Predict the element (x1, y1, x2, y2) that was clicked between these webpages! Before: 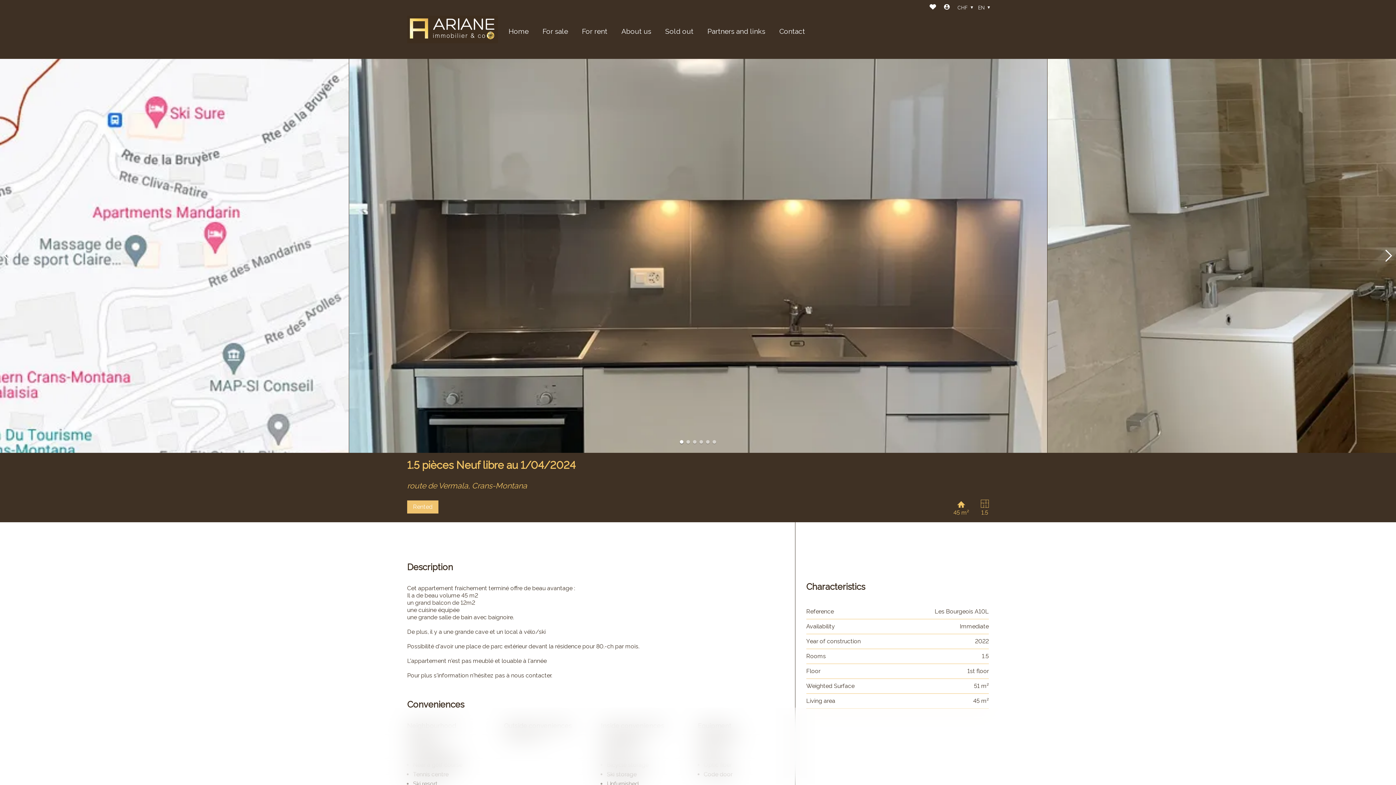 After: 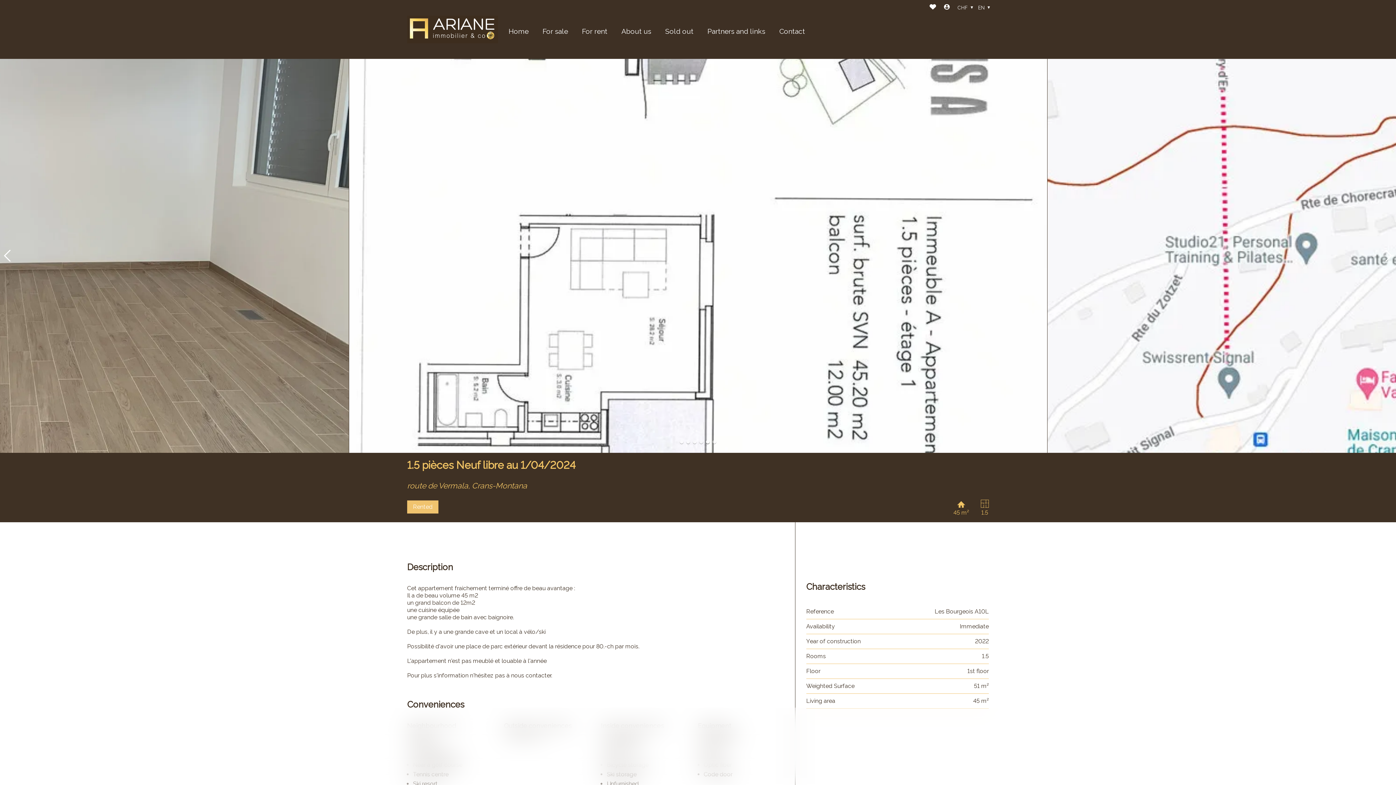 Action: label: Go to slide 5 bbox: (706, 440, 709, 444)